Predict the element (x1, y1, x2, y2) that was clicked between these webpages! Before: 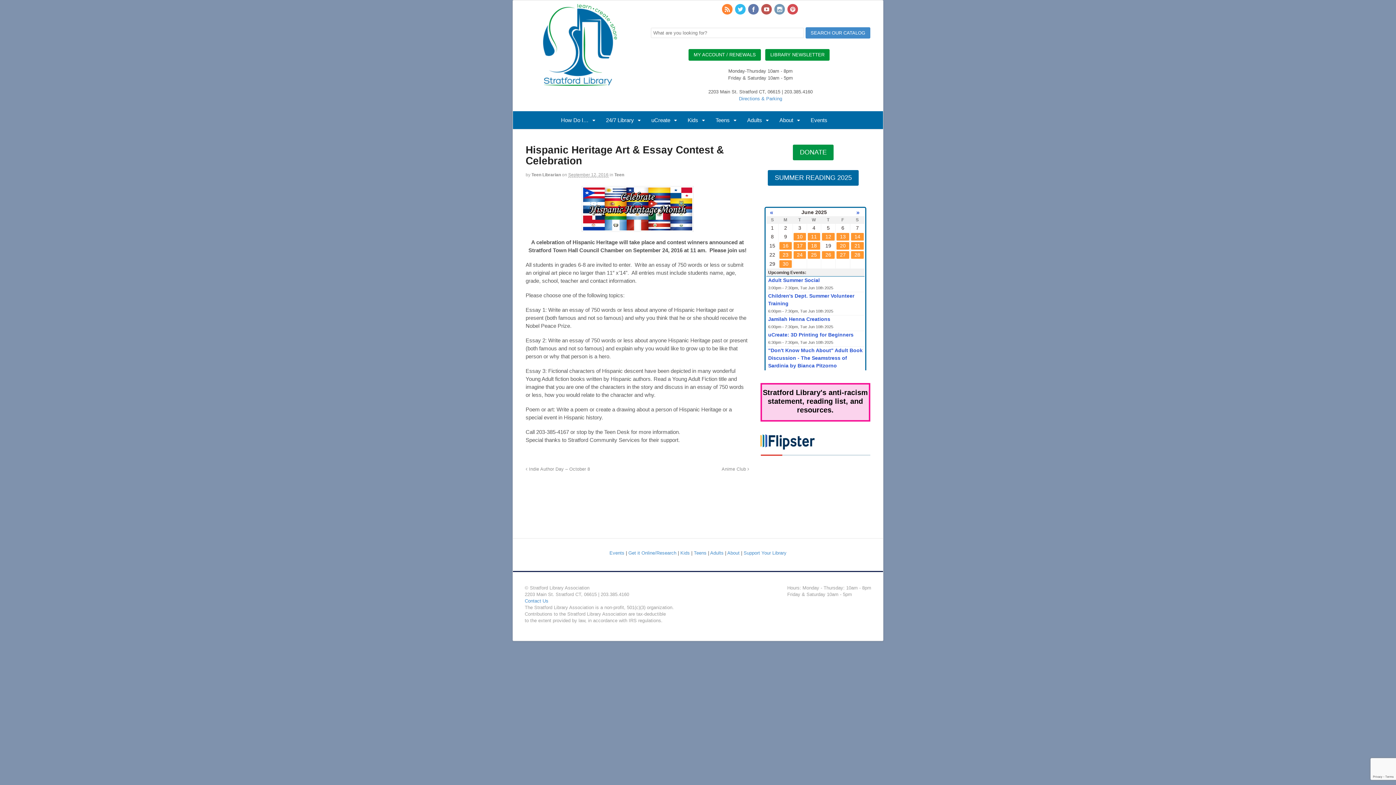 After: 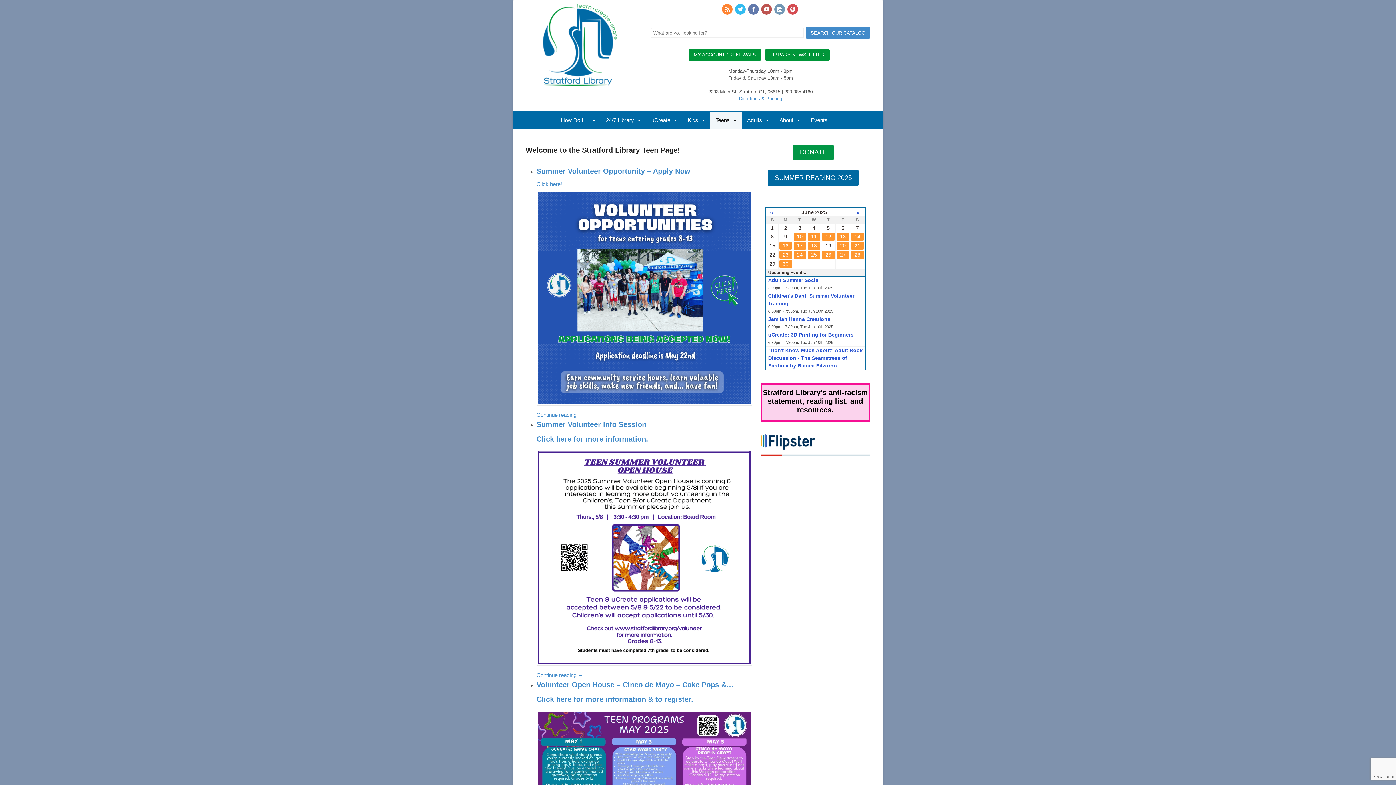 Action: bbox: (694, 550, 706, 555) label: Teens